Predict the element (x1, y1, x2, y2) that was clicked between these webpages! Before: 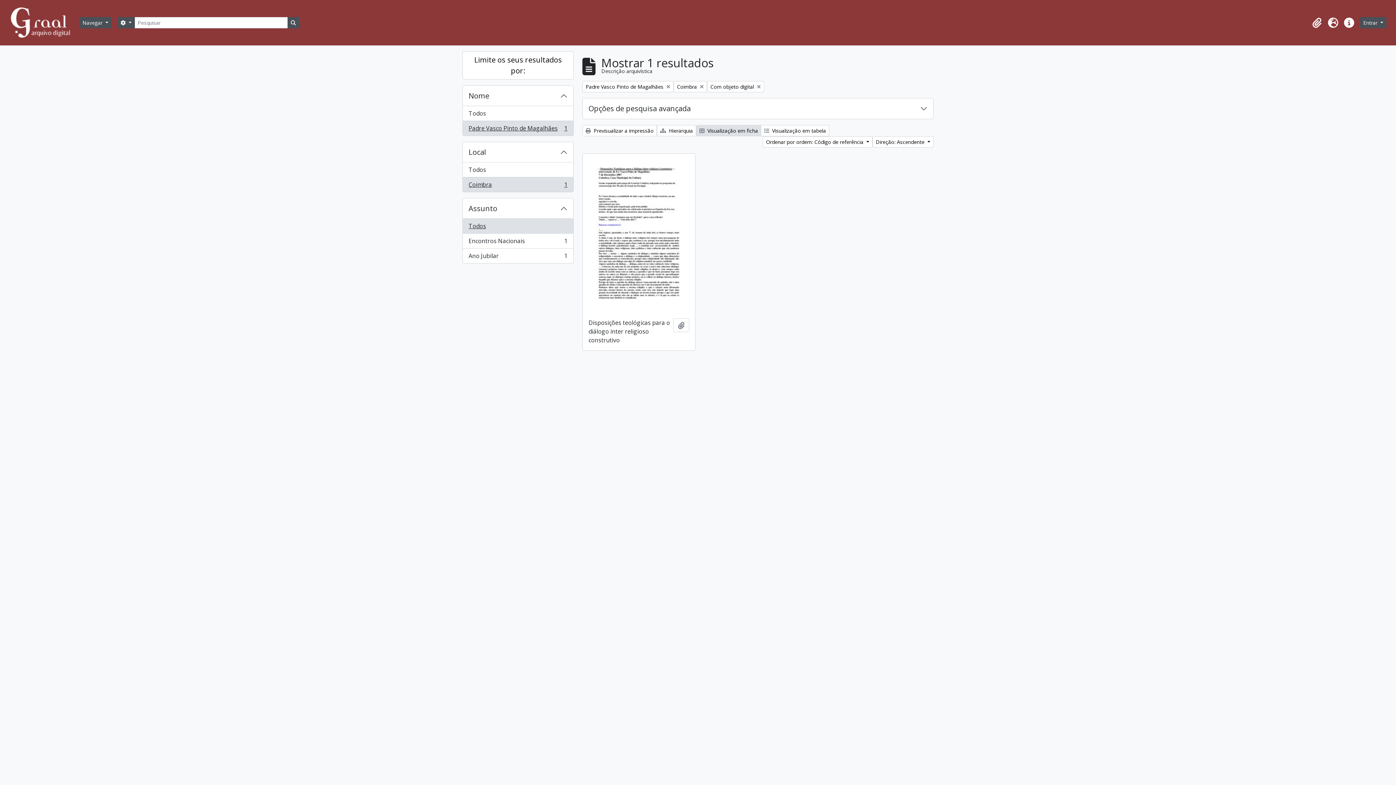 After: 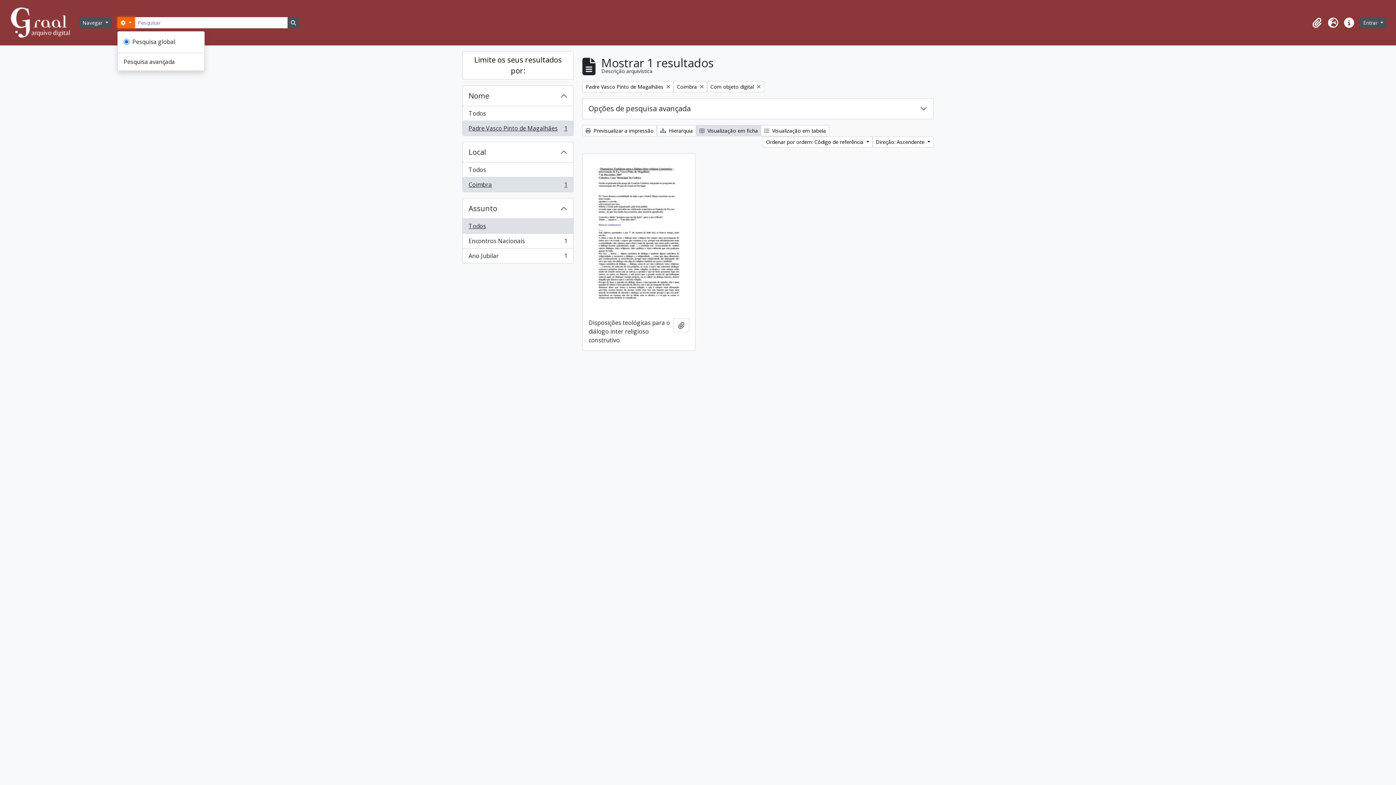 Action: bbox: (117, 17, 134, 28) label:  
Opções de busca